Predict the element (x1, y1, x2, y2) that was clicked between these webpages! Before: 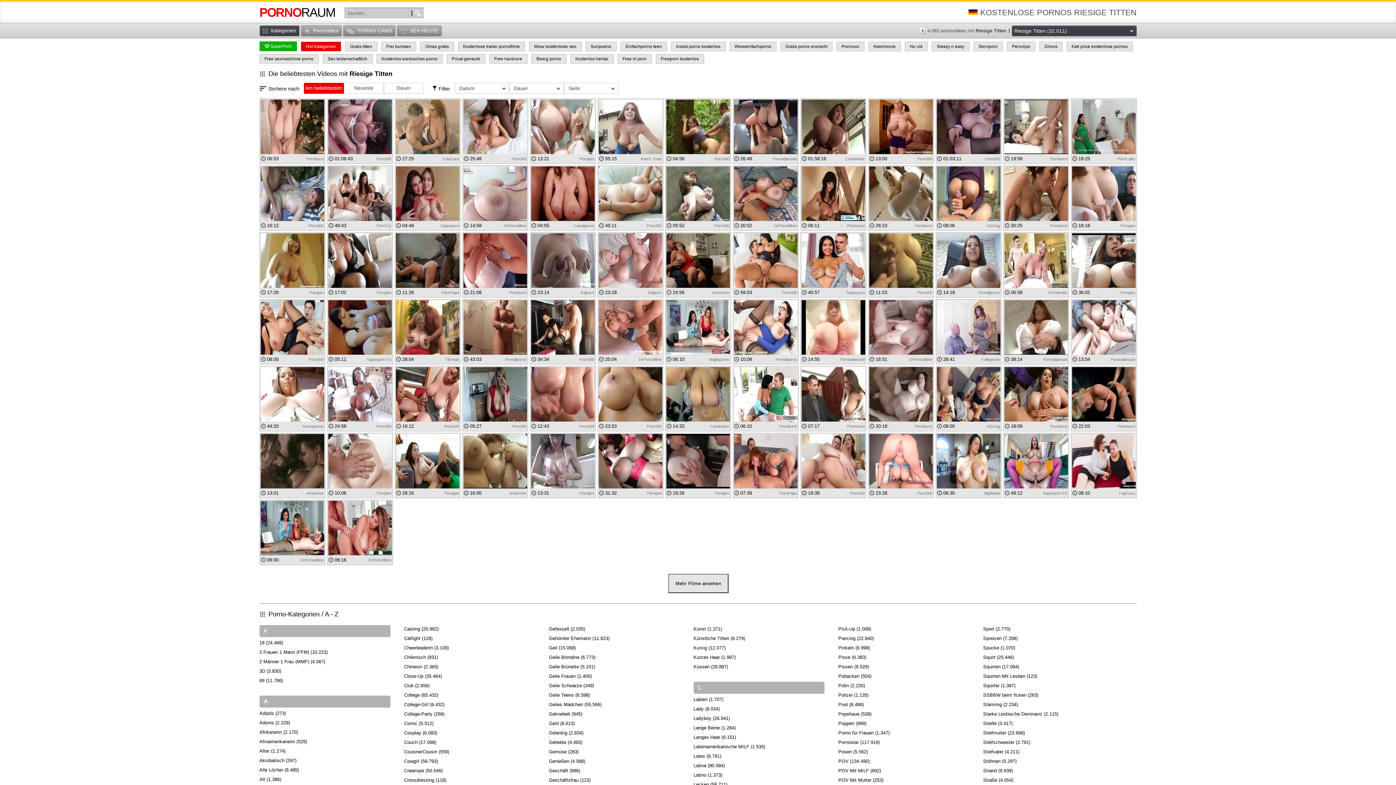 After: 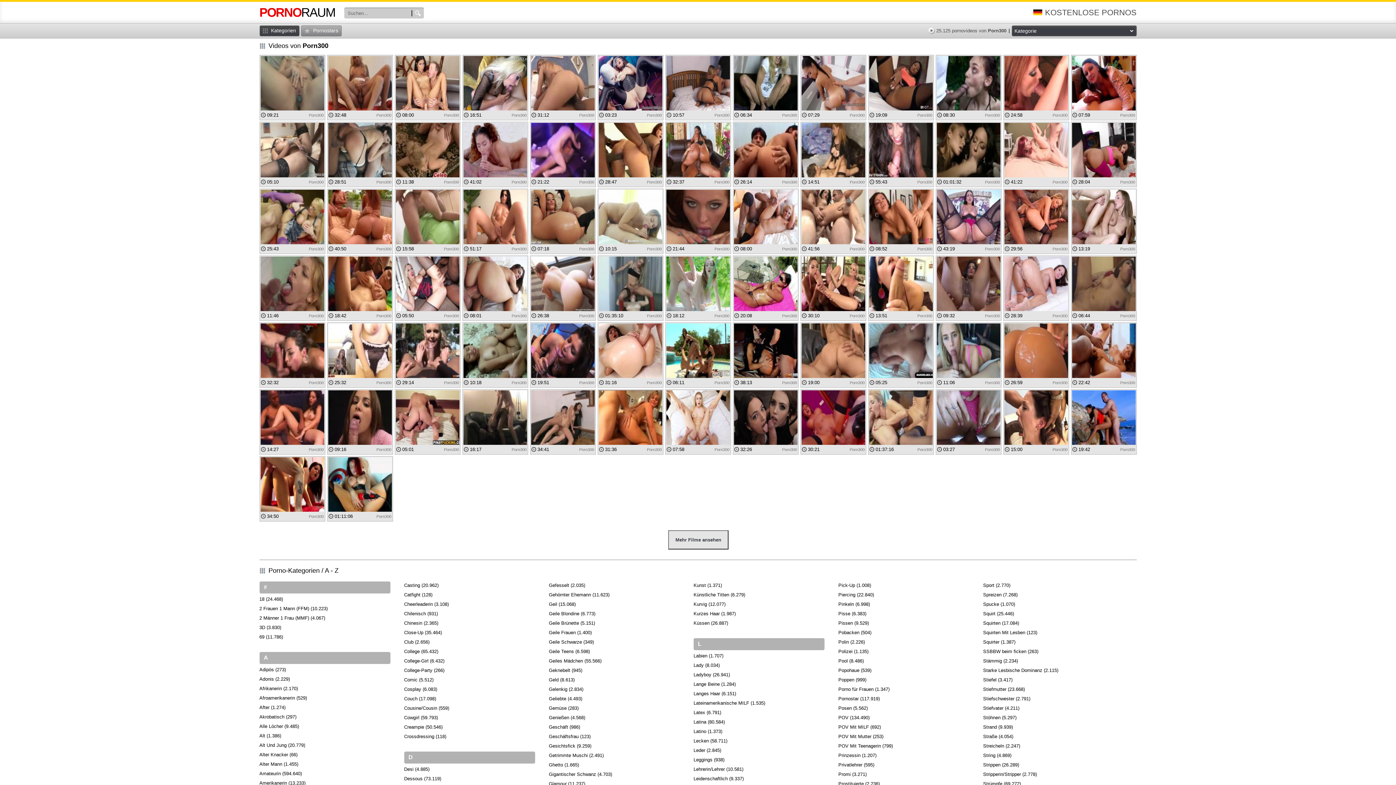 Action: label: Porn300 bbox: (308, 357, 323, 361)